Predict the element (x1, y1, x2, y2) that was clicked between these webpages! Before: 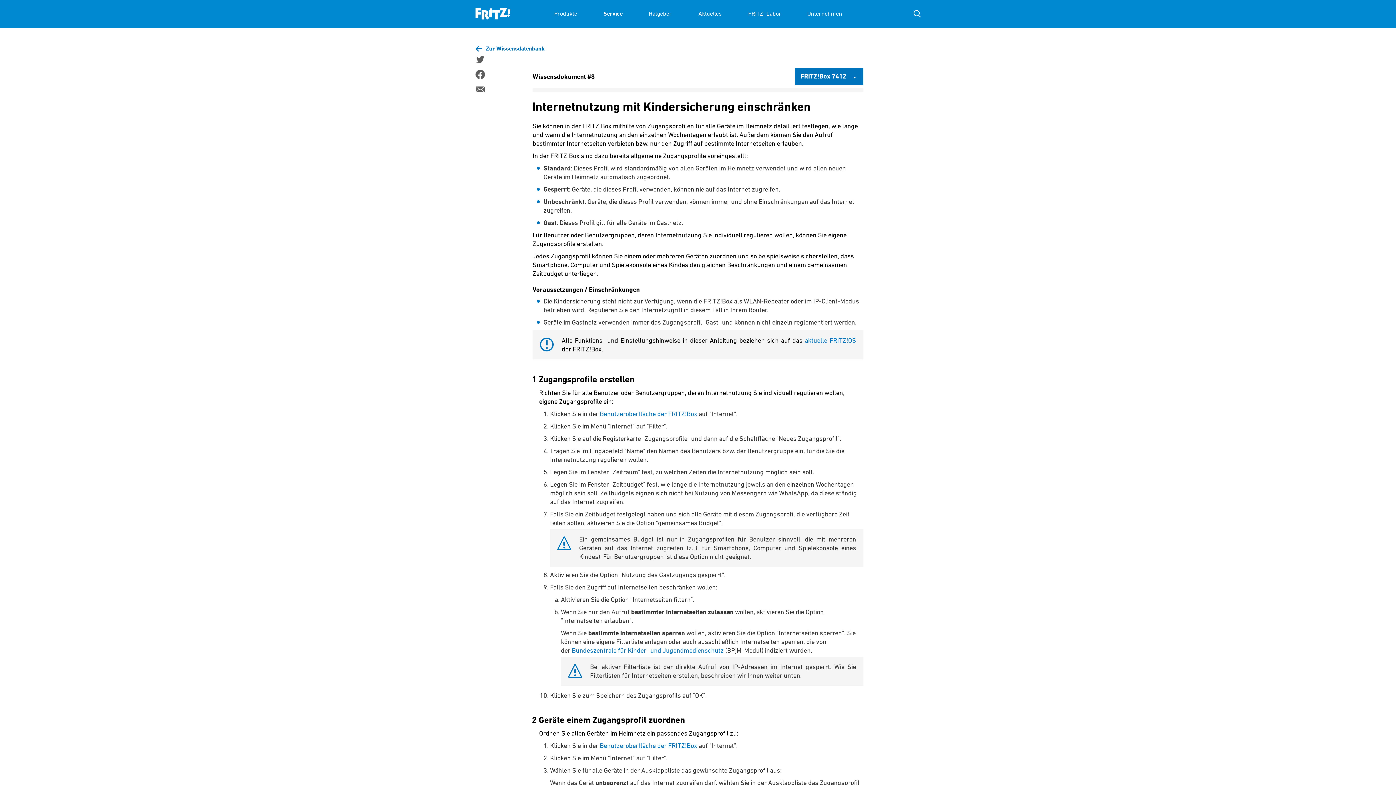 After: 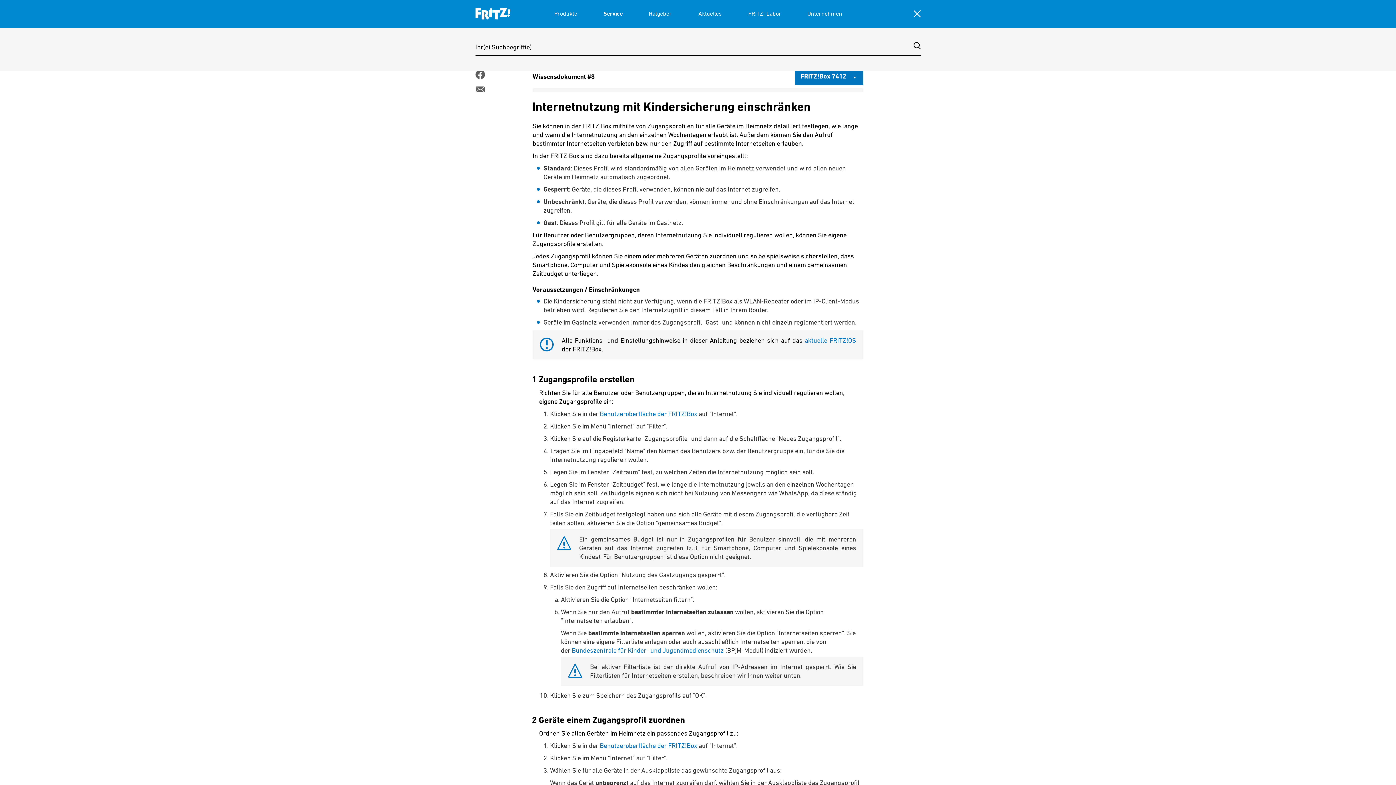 Action: label: Suche einblenden/ausblenden bbox: (913, 10, 920, 17)